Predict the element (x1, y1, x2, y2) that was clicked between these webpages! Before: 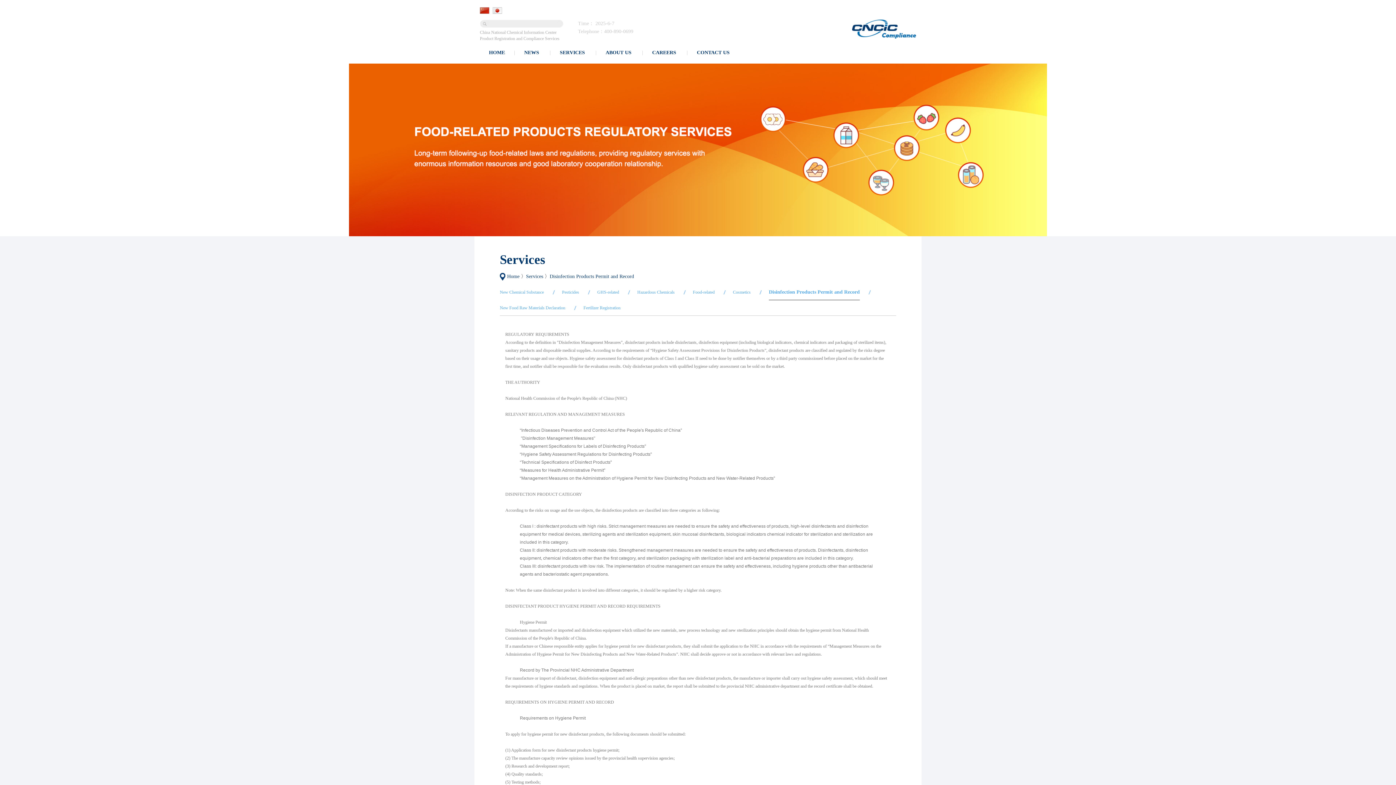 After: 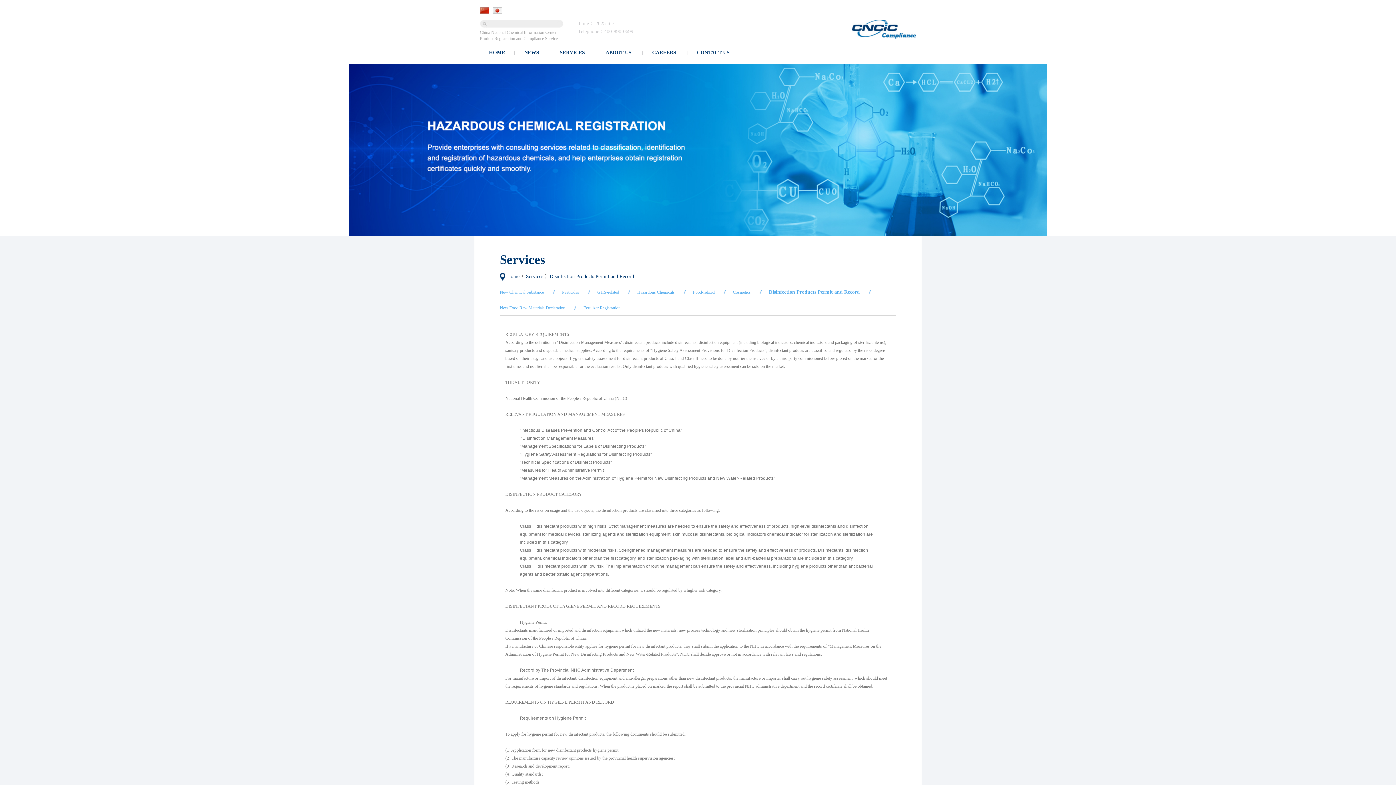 Action: label: Disinfection Products Permit and Record bbox: (549, 273, 634, 279)